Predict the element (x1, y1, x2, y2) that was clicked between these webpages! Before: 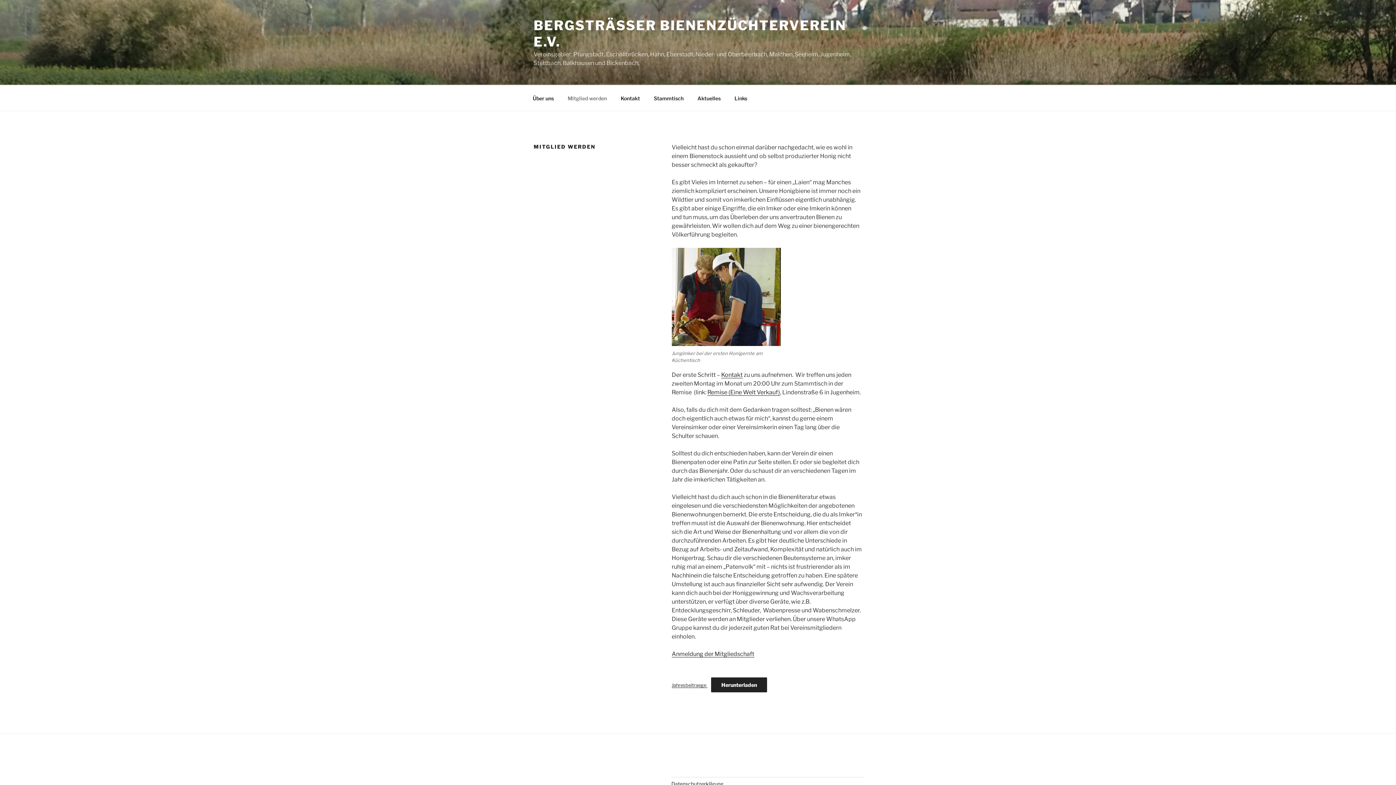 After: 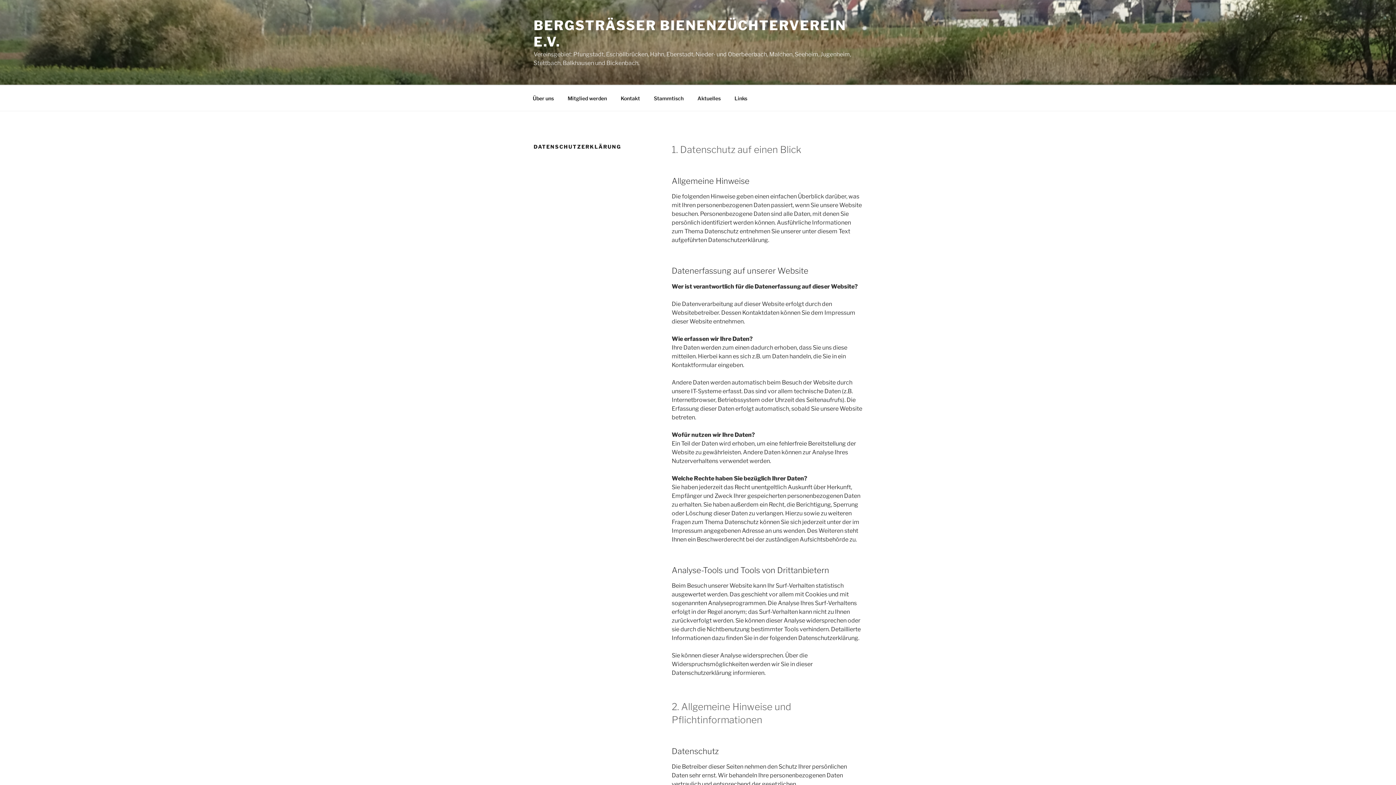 Action: label: Datenschutzerklärung bbox: (671, 781, 723, 787)